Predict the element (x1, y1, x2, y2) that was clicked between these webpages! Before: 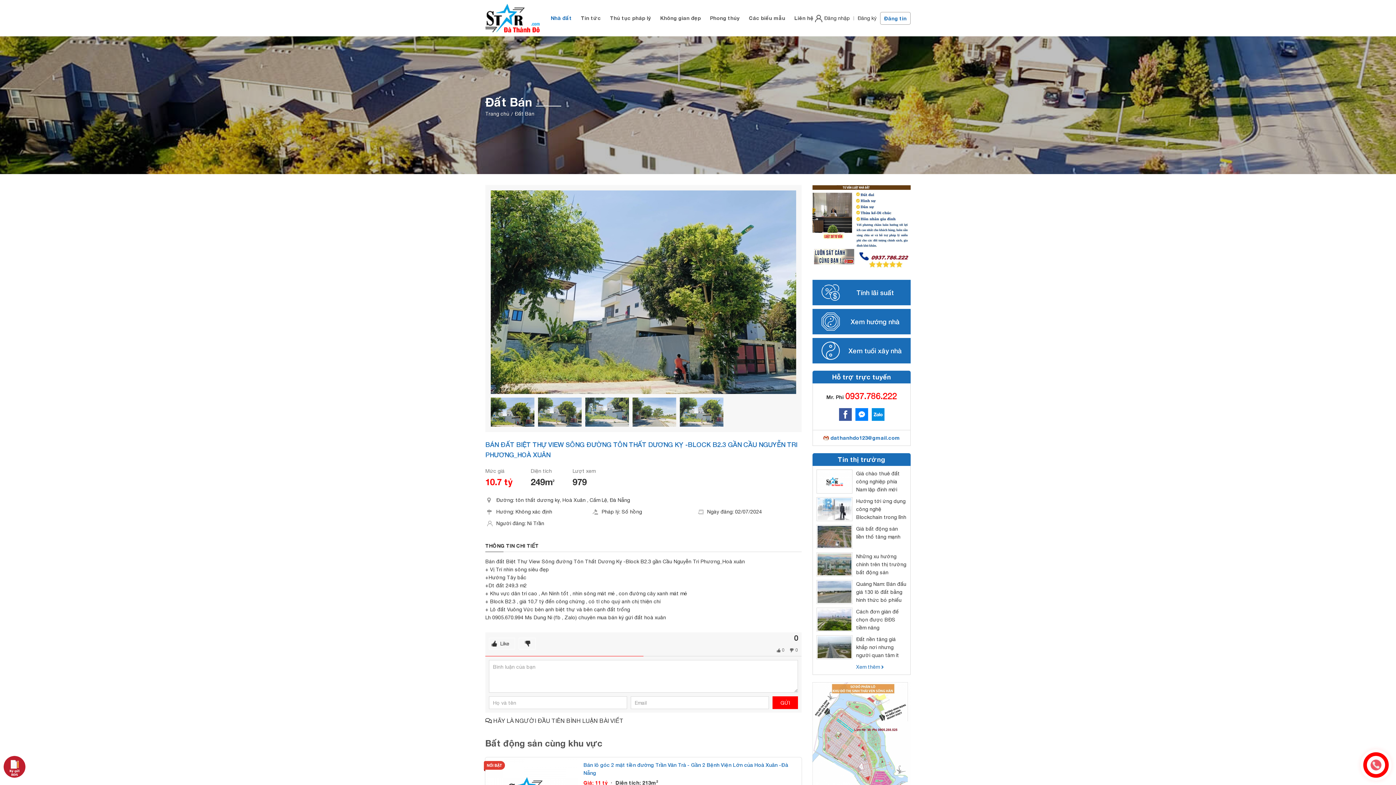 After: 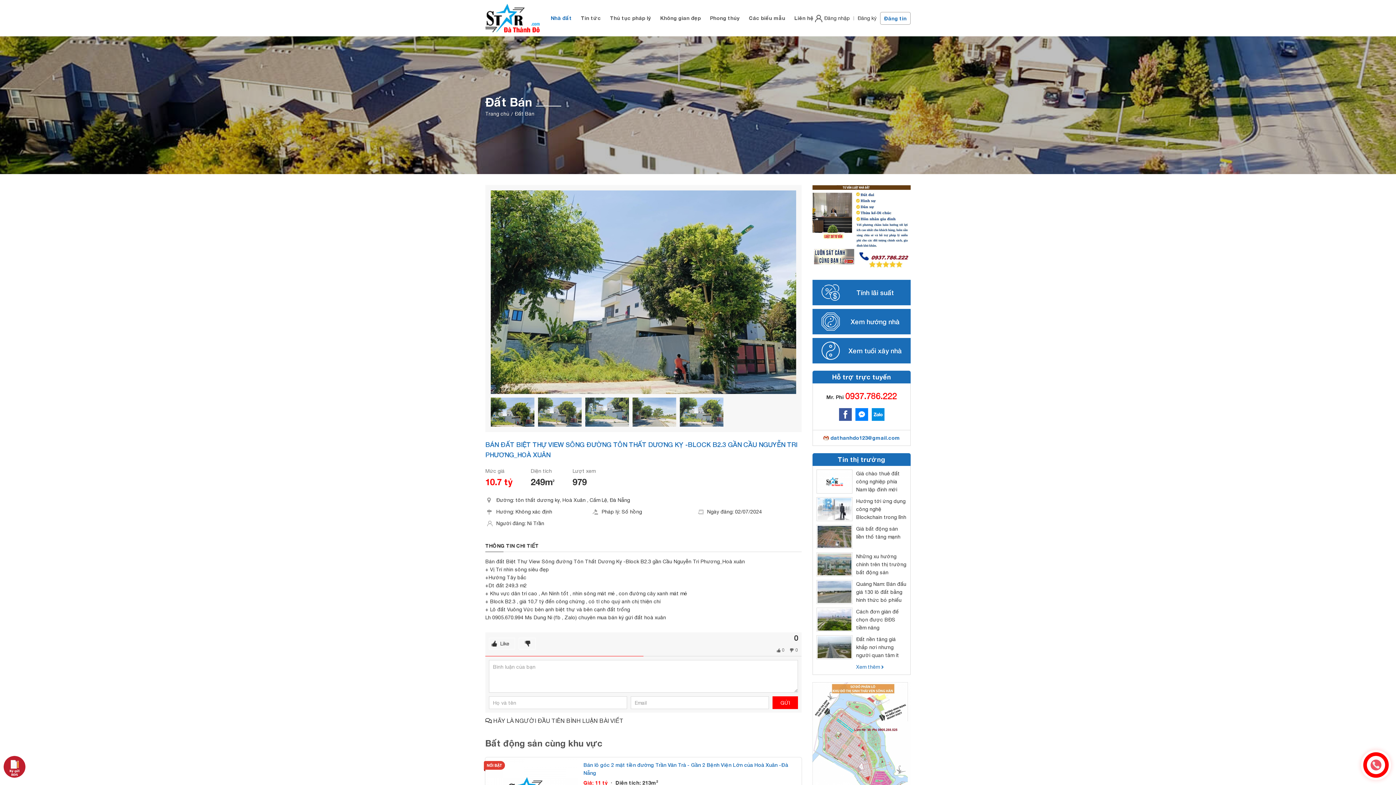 Action: bbox: (871, 408, 884, 421)